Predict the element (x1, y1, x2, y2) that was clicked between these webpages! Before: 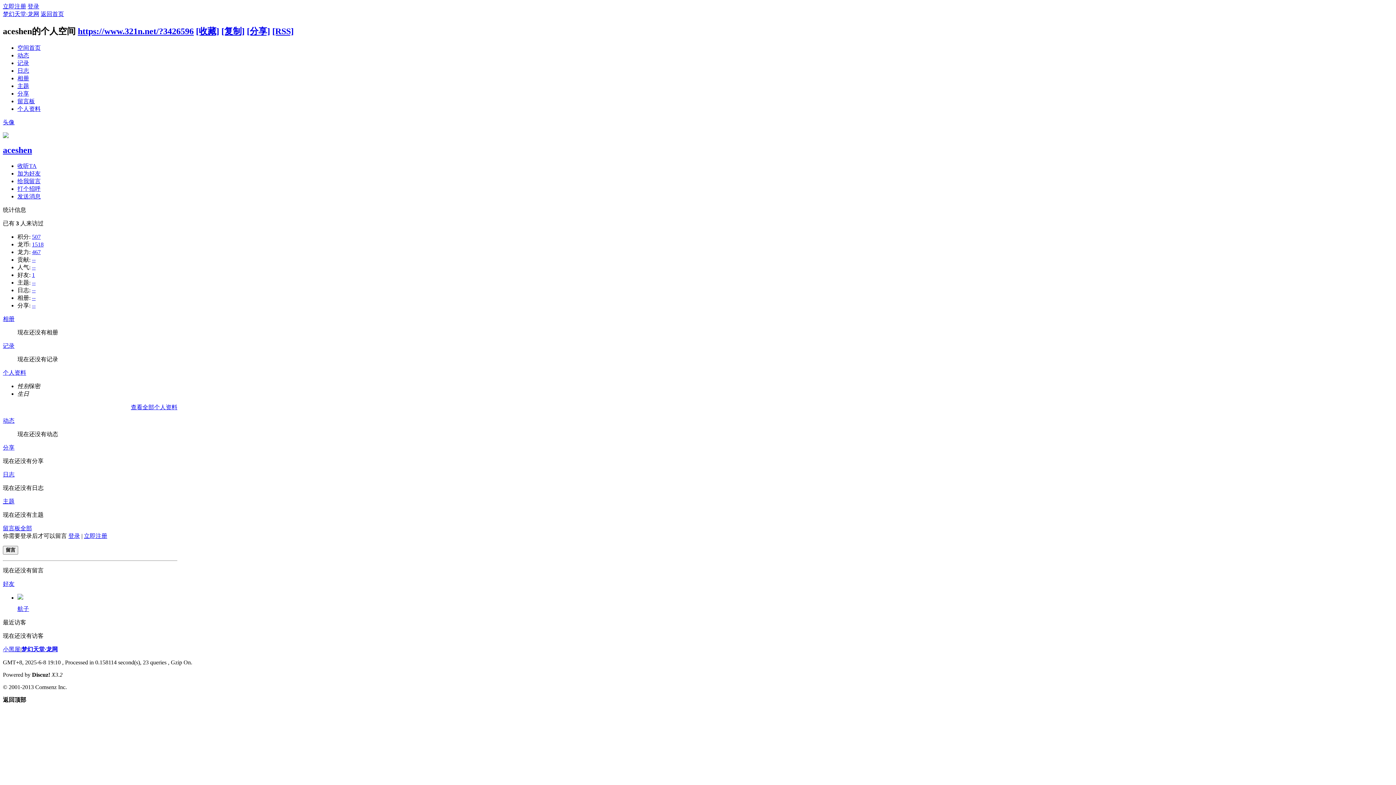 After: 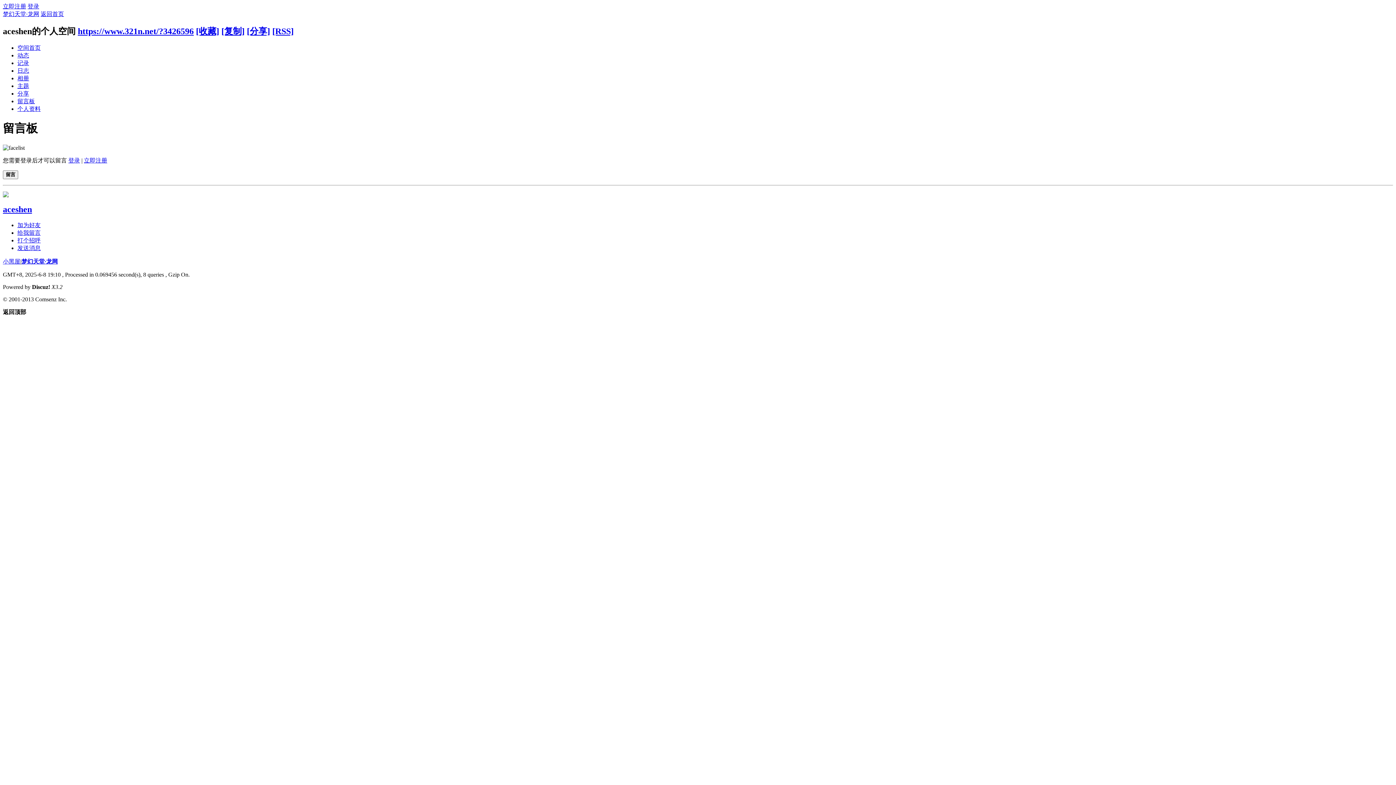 Action: bbox: (17, 98, 34, 104) label: 留言板